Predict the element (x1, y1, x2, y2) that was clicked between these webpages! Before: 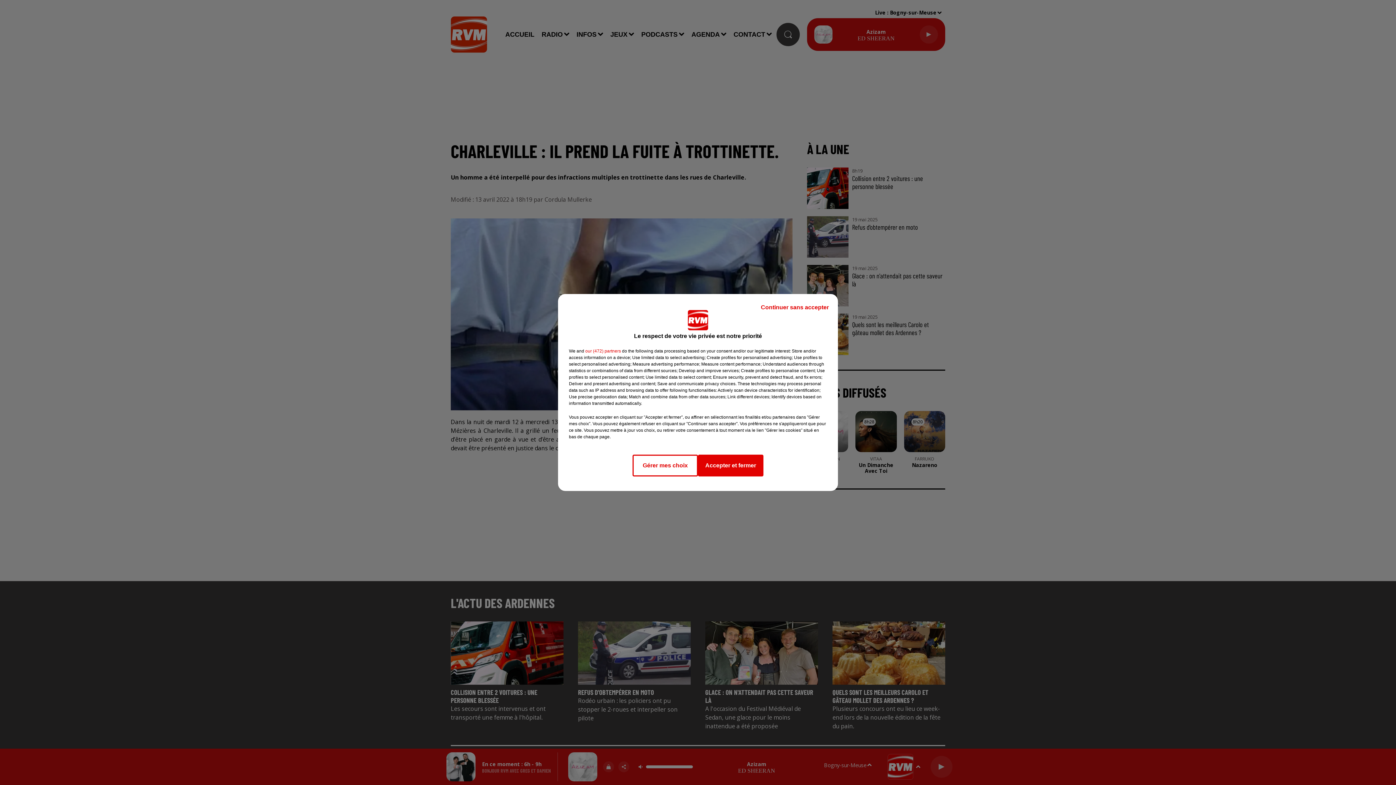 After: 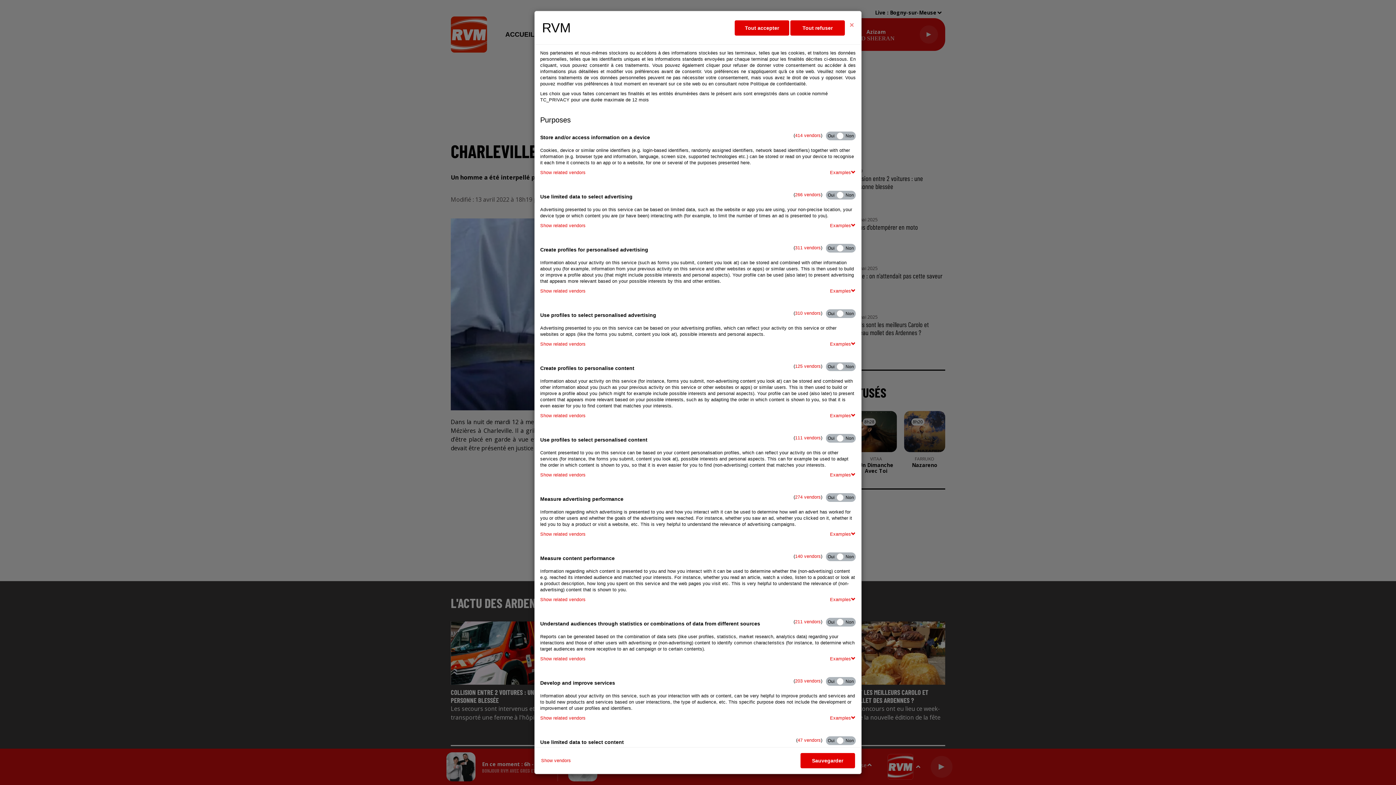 Action: bbox: (632, 454, 698, 476) label: Gérer mes choix